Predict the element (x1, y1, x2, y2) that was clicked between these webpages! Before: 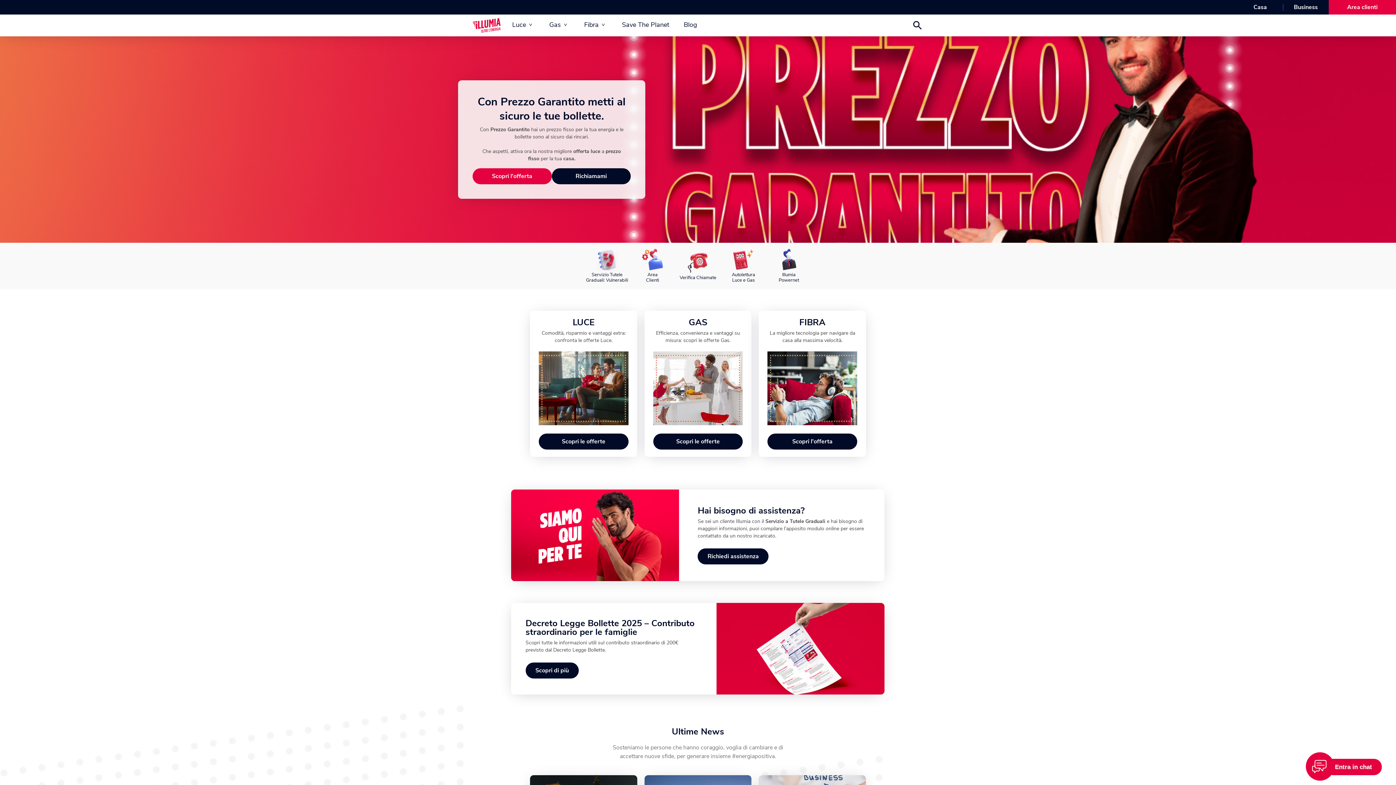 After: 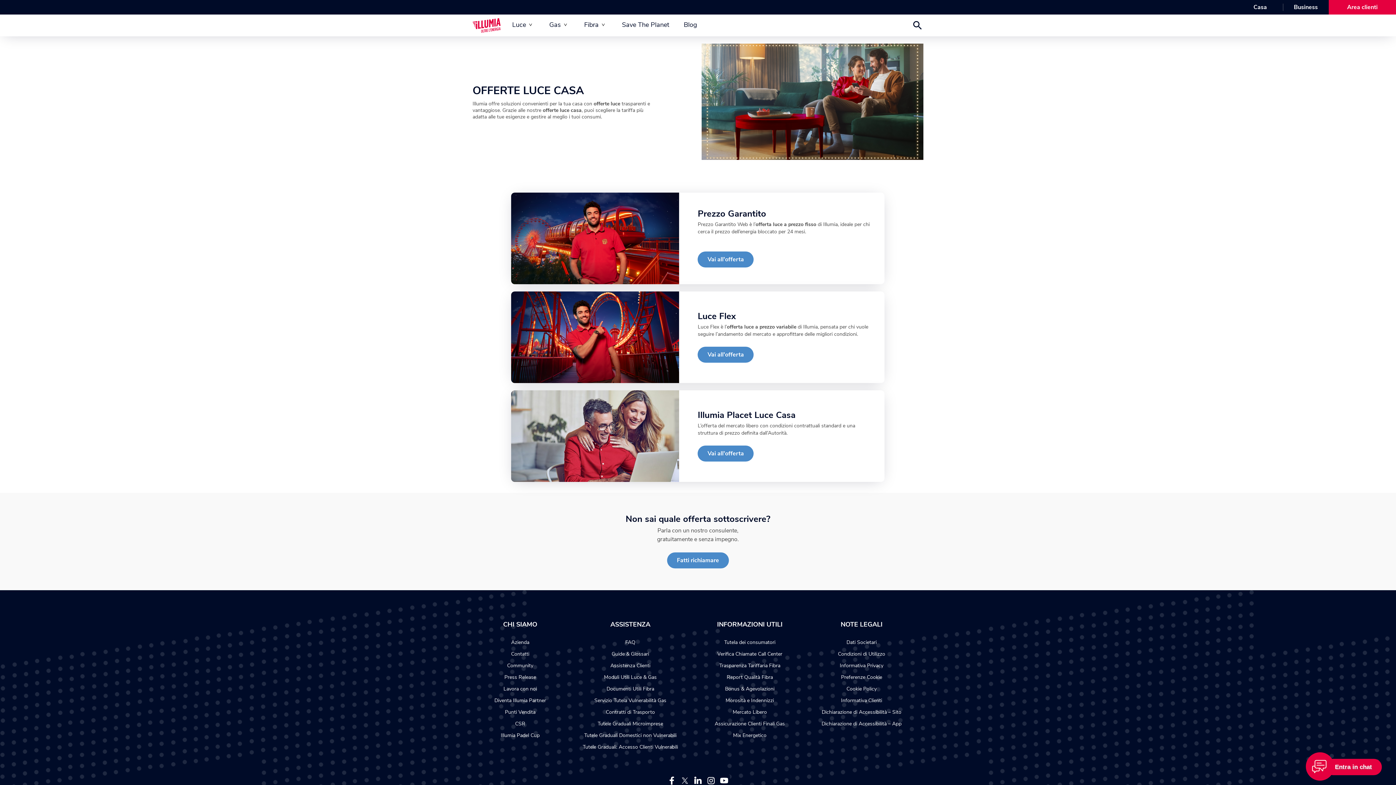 Action: label: Scopri le offerte bbox: (538, 433, 628, 449)